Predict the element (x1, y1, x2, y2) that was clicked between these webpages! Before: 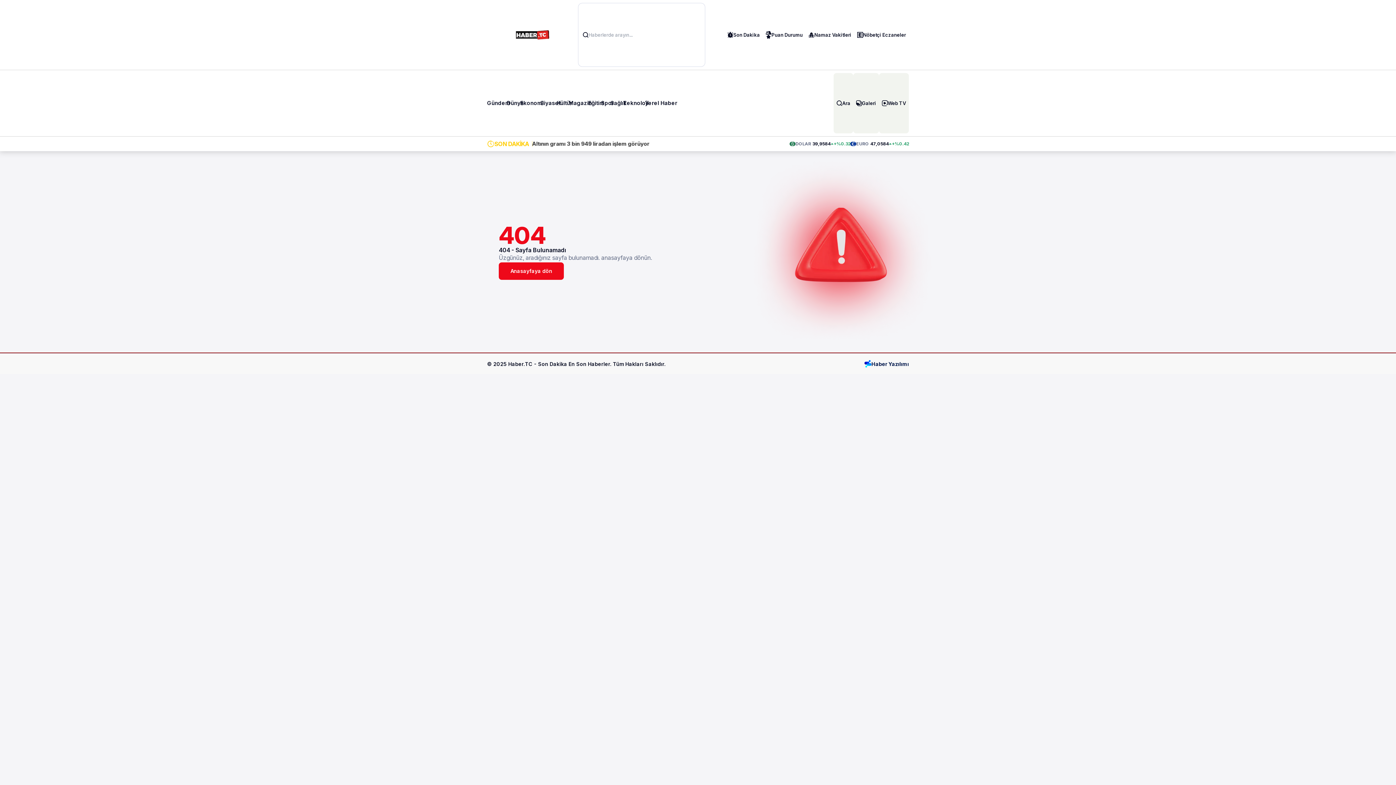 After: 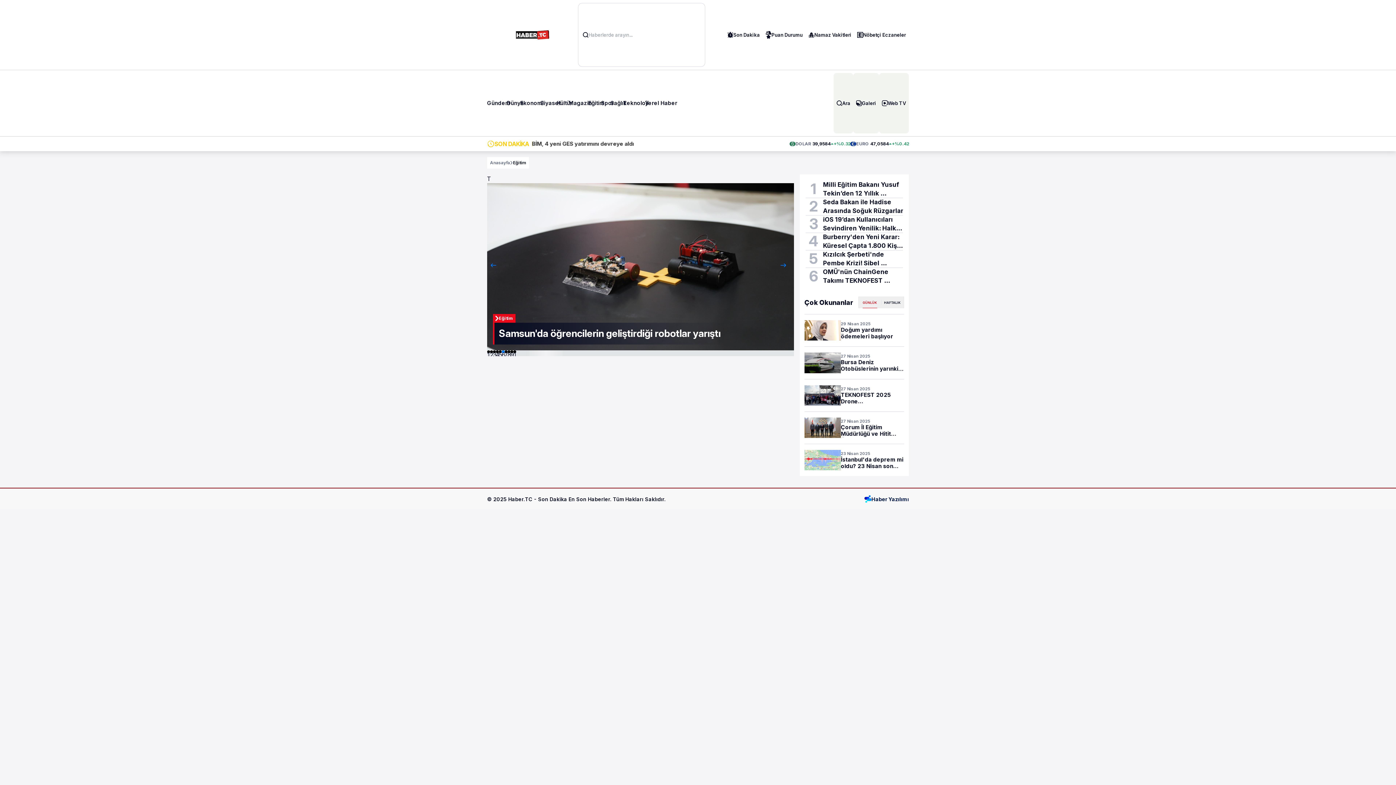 Action: bbox: (588, 100, 604, 106) label: Eğitim